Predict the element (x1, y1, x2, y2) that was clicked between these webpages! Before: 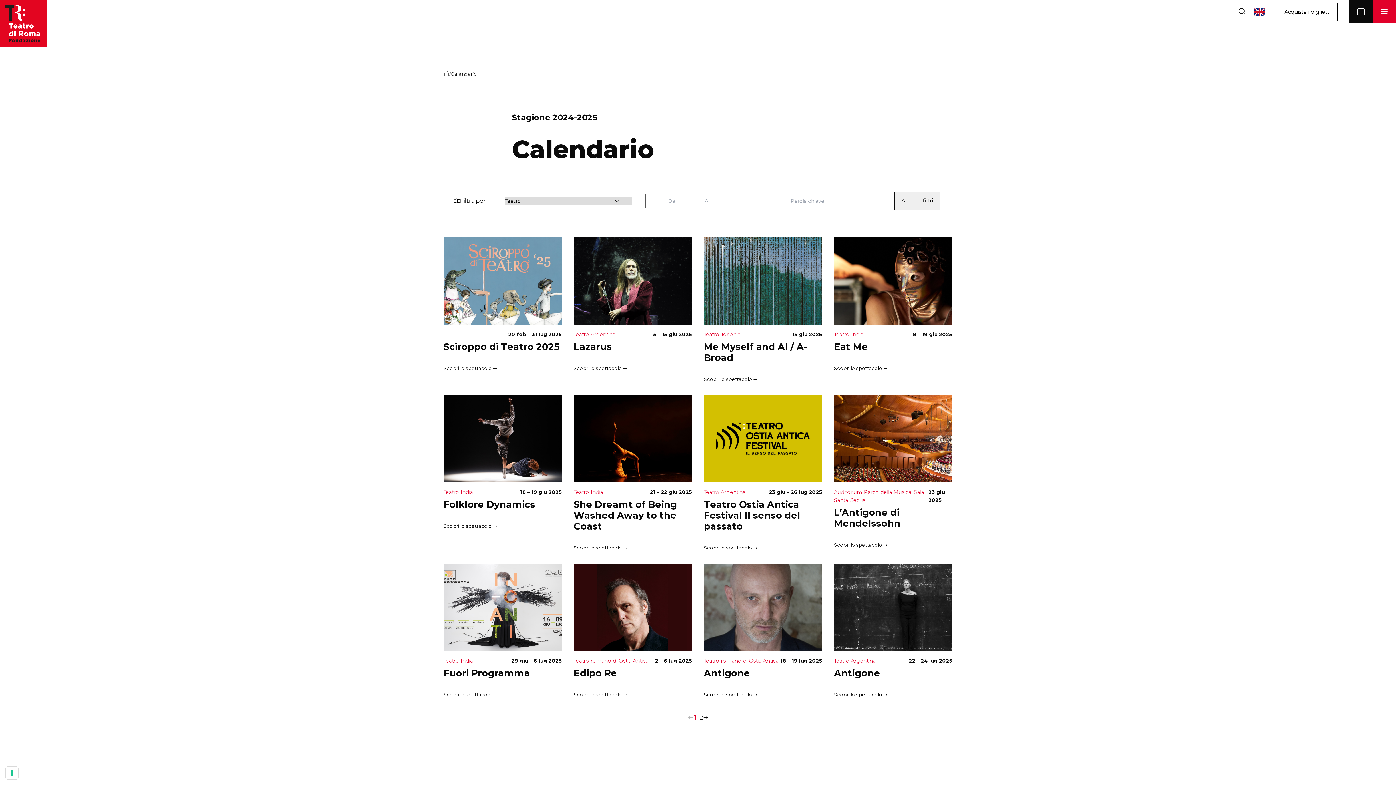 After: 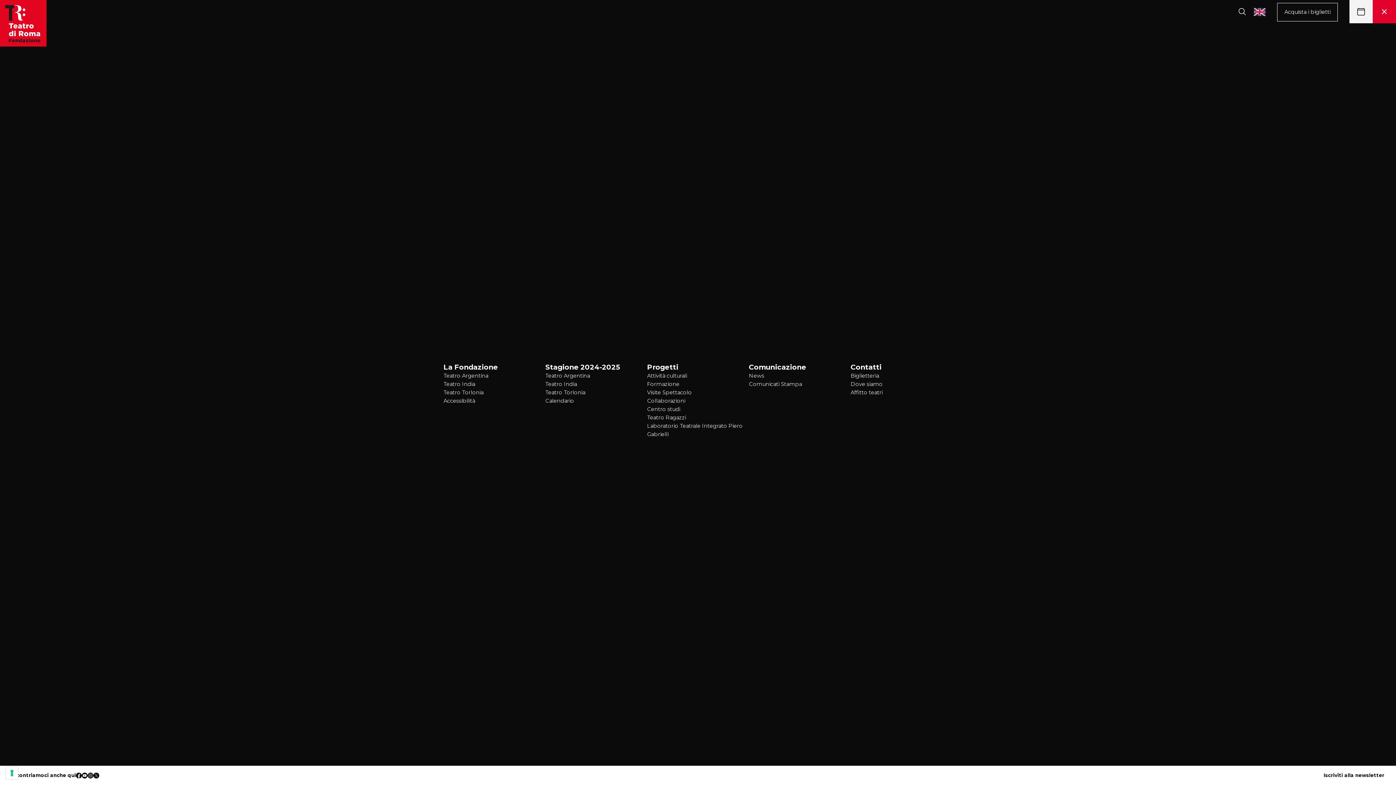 Action: bbox: (1373, 0, 1396, 23)